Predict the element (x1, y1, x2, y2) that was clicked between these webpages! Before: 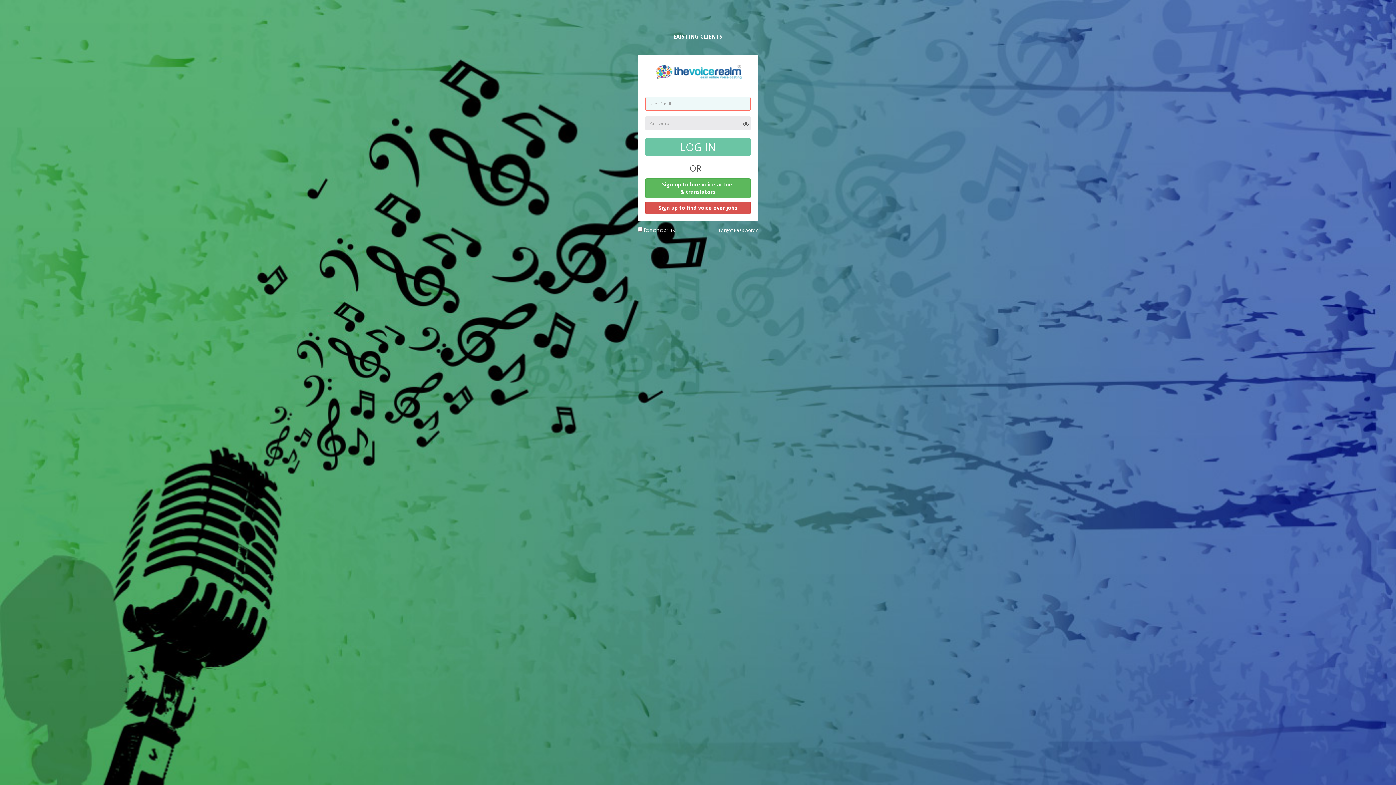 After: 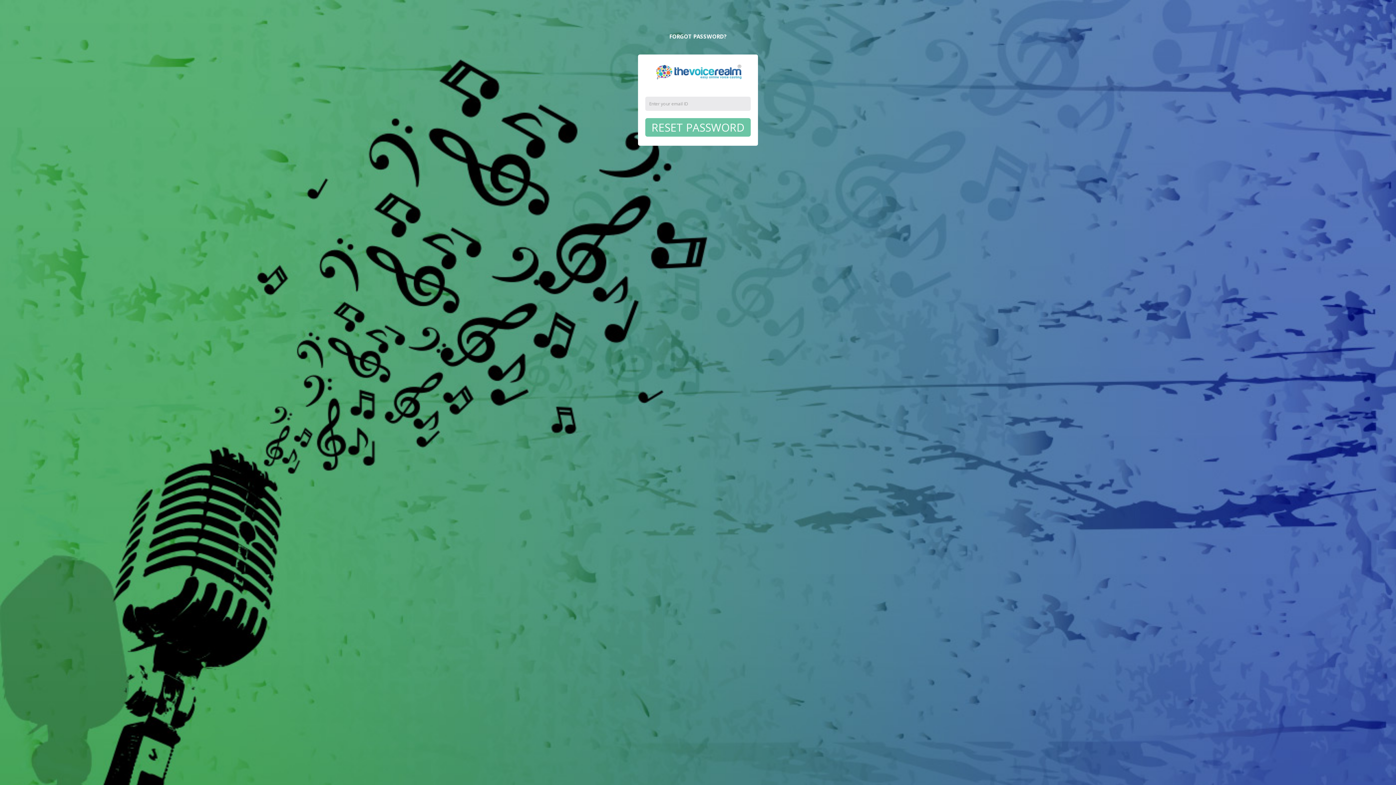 Action: label: Forgot Password? bbox: (718, 226, 758, 233)